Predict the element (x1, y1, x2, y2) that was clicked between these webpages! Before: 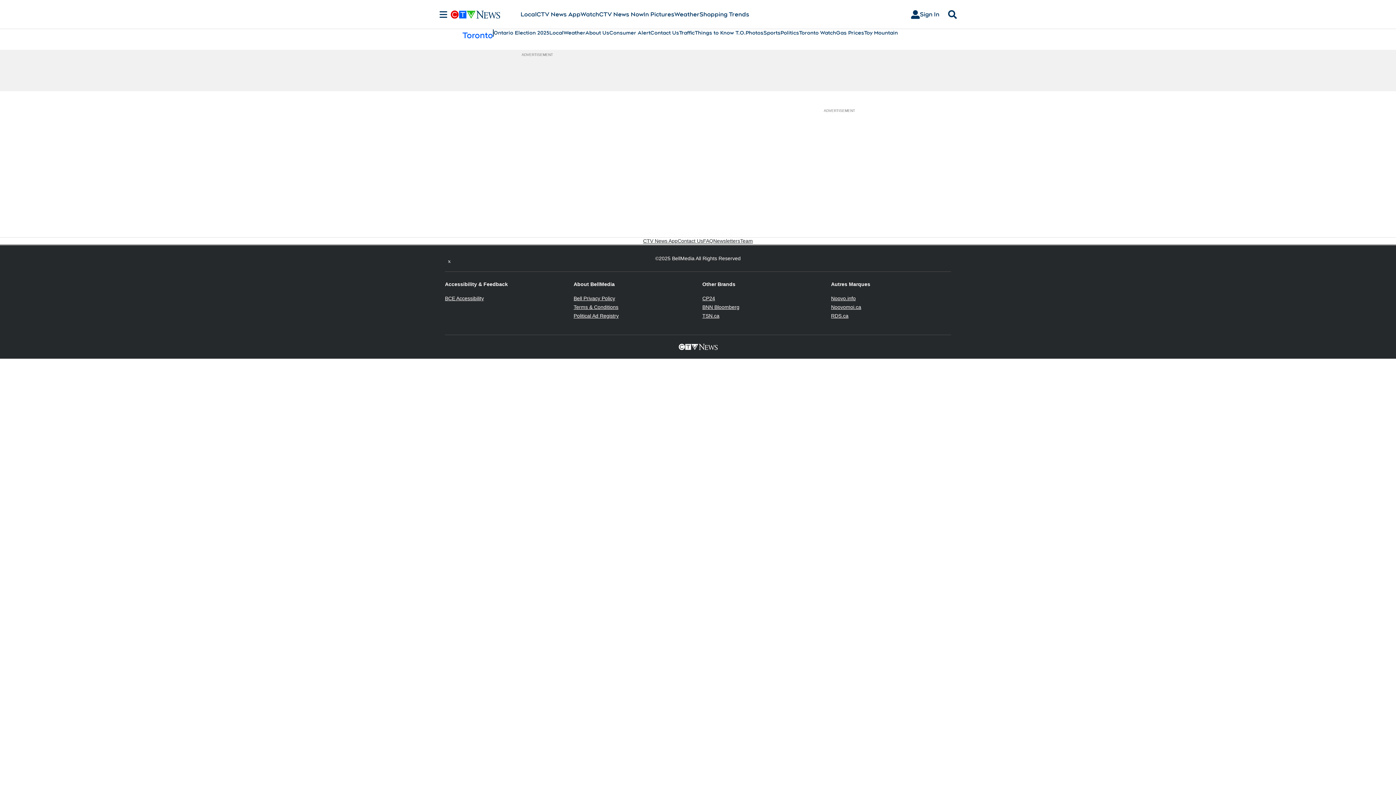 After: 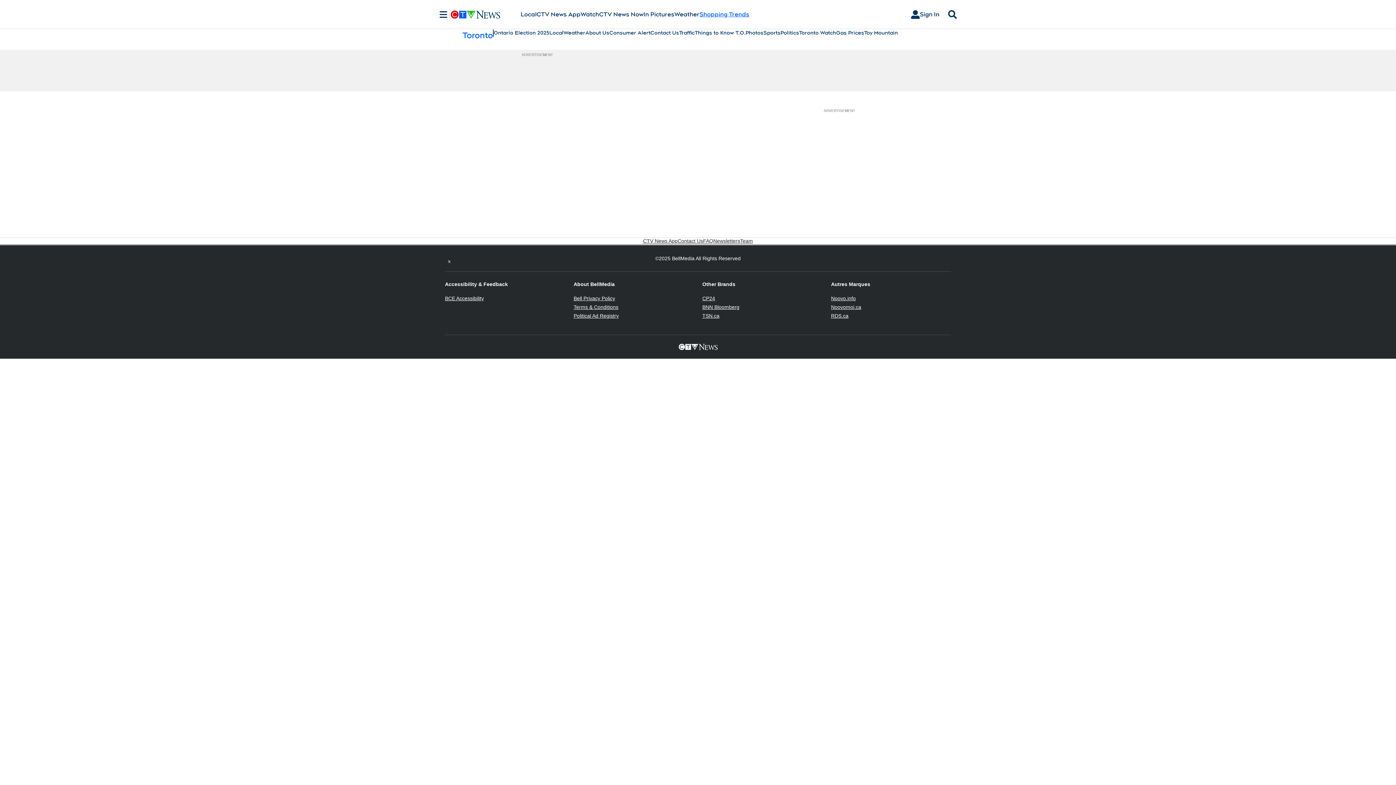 Action: label: Shopping Trends
Opens in new window bbox: (699, 10, 749, 18)